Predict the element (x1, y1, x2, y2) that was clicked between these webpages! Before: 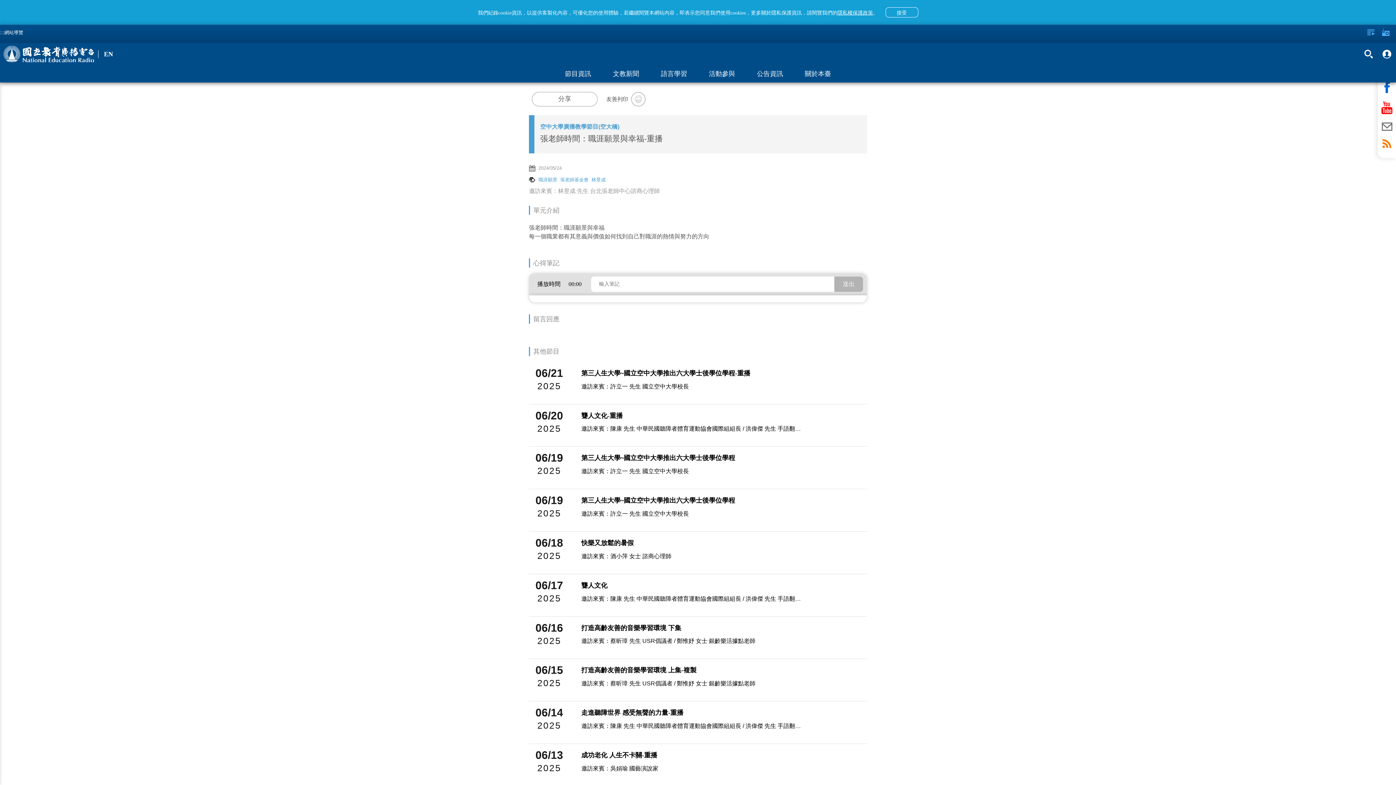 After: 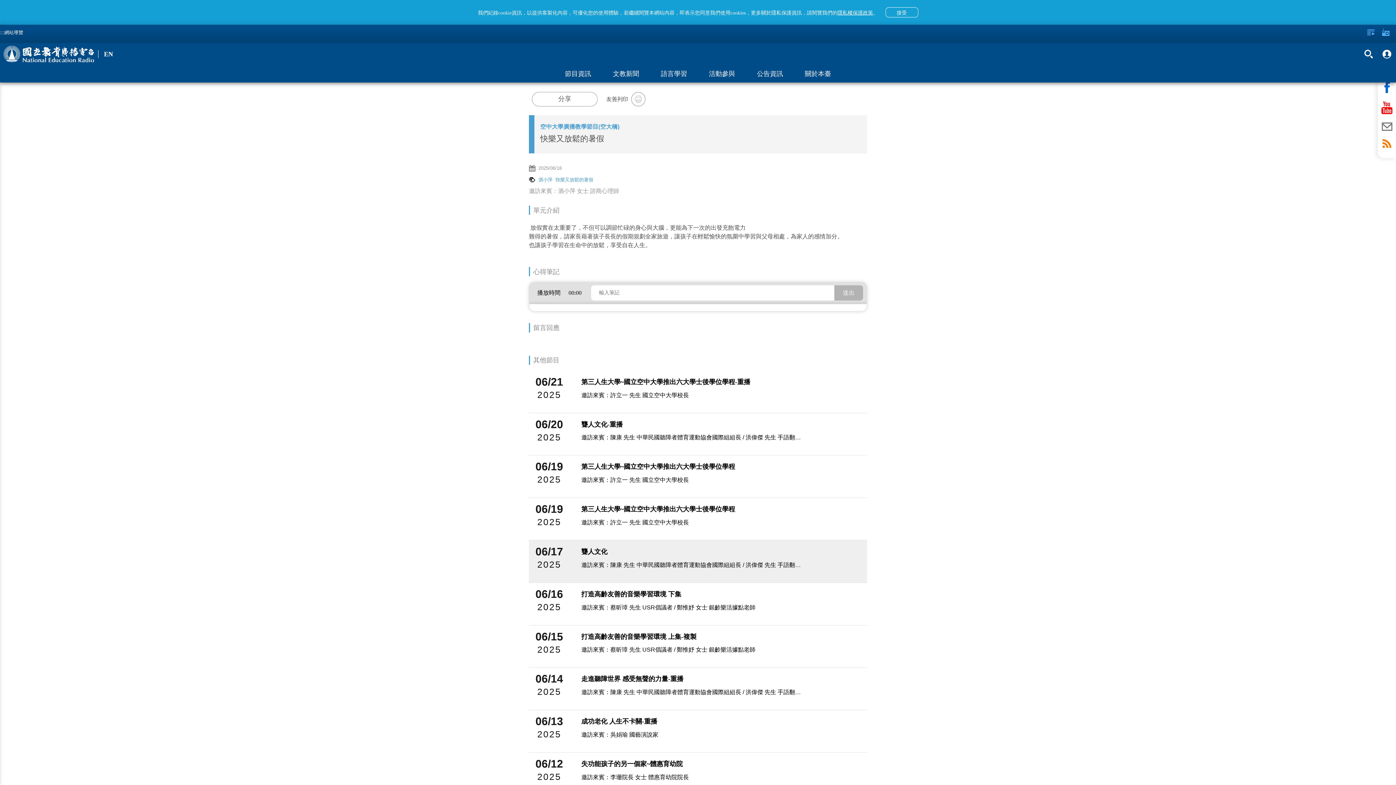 Action: bbox: (529, 531, 867, 568) label: 06/18
2025
快樂又放鬆的暑假

邀訪來賓：酒小萍 女士 諮商心理師